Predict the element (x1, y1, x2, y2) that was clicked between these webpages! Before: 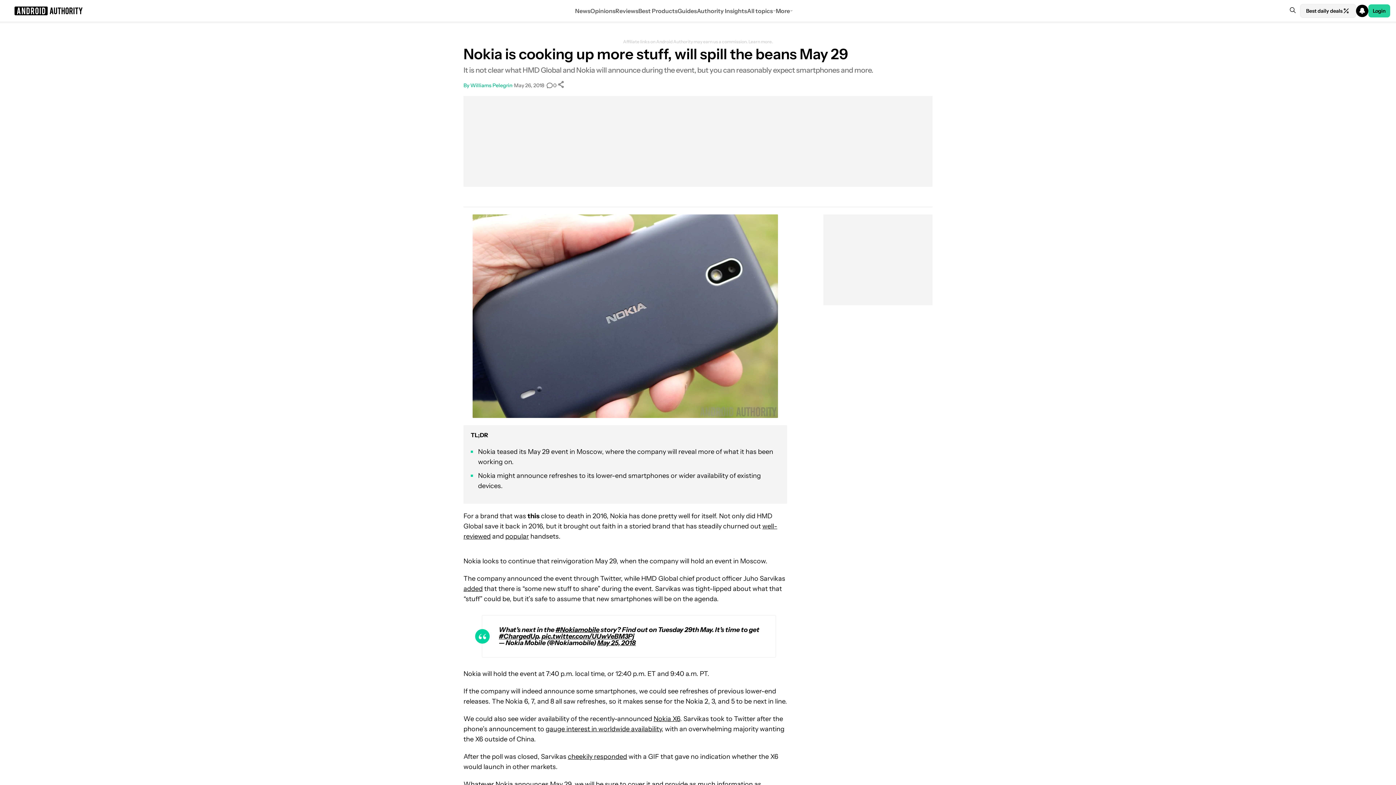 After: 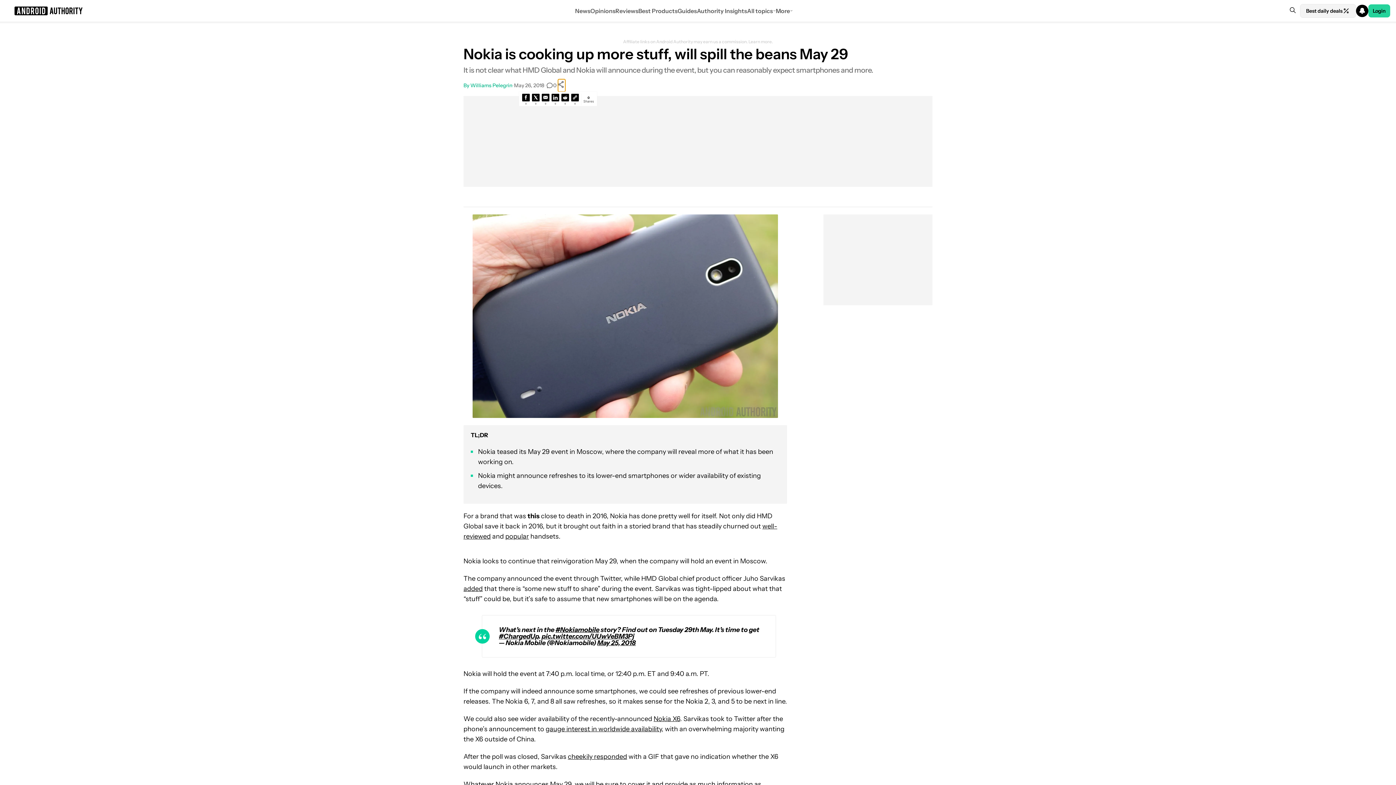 Action: bbox: (558, 79, 565, 91)